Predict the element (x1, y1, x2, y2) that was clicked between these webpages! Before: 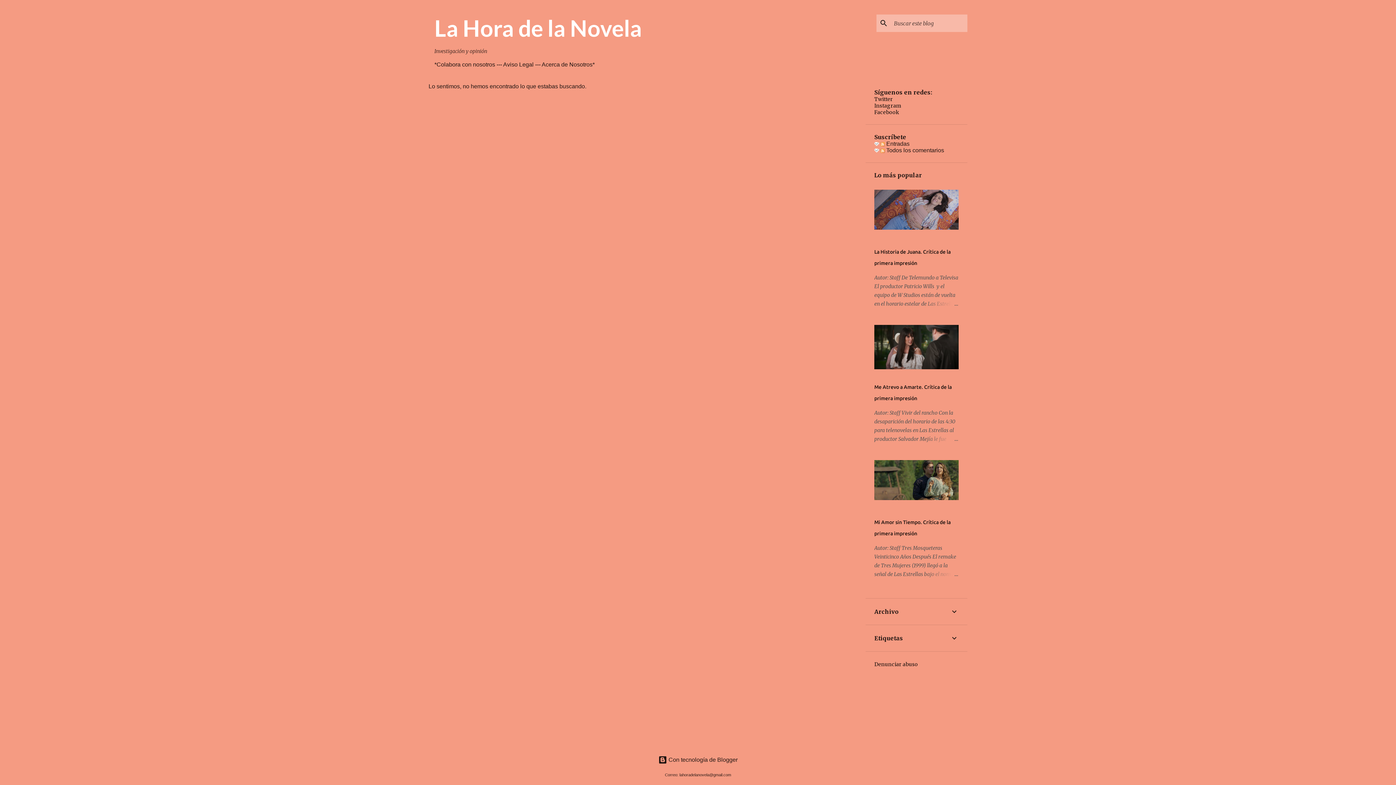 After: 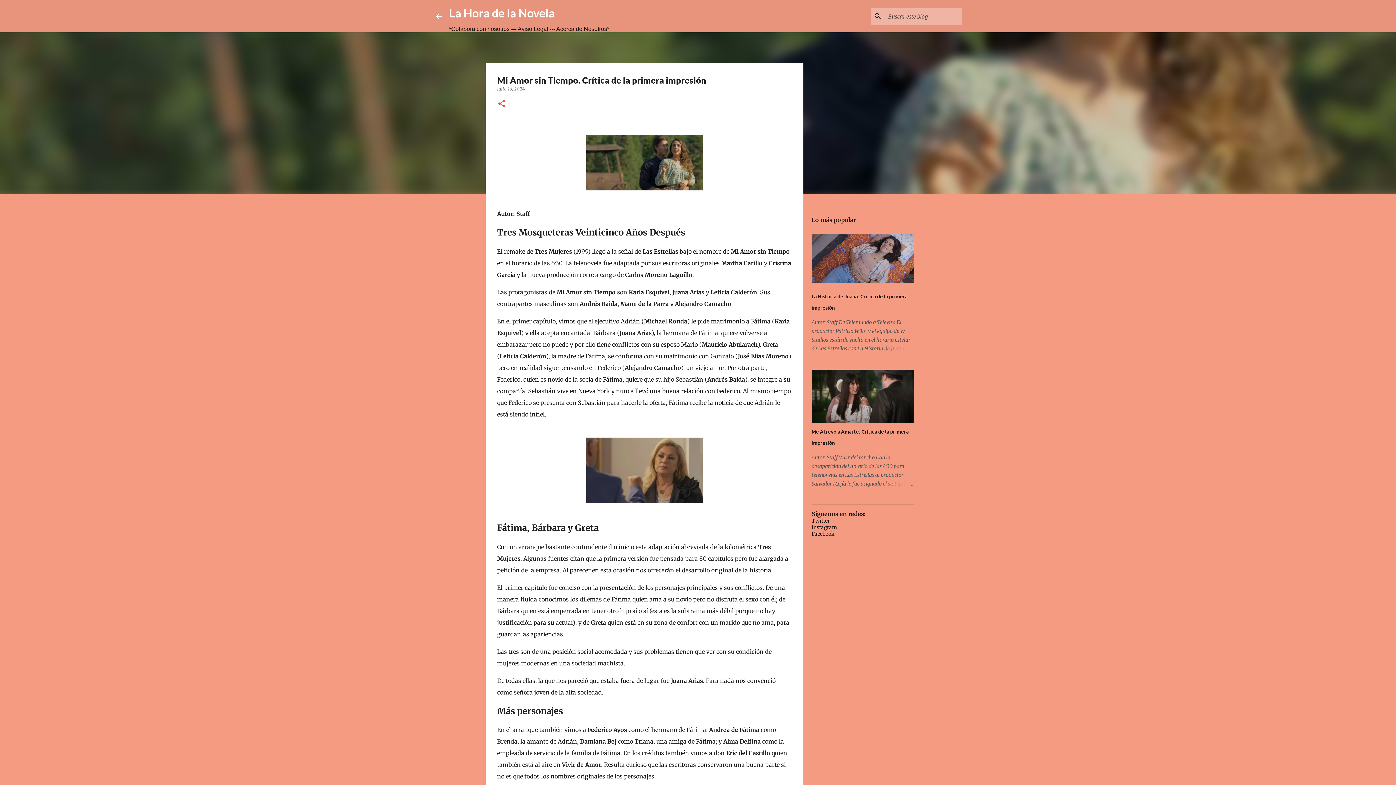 Action: bbox: (924, 570, 958, 578)